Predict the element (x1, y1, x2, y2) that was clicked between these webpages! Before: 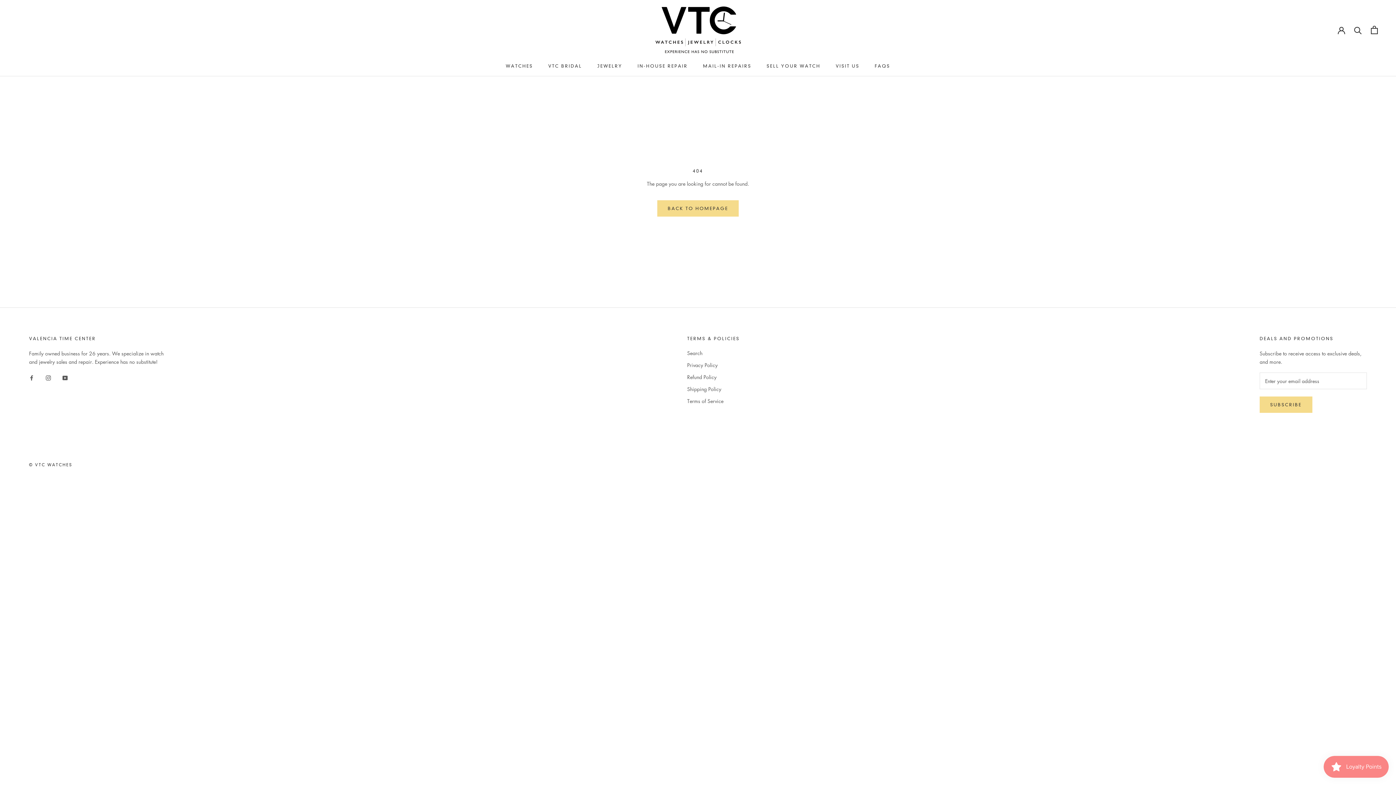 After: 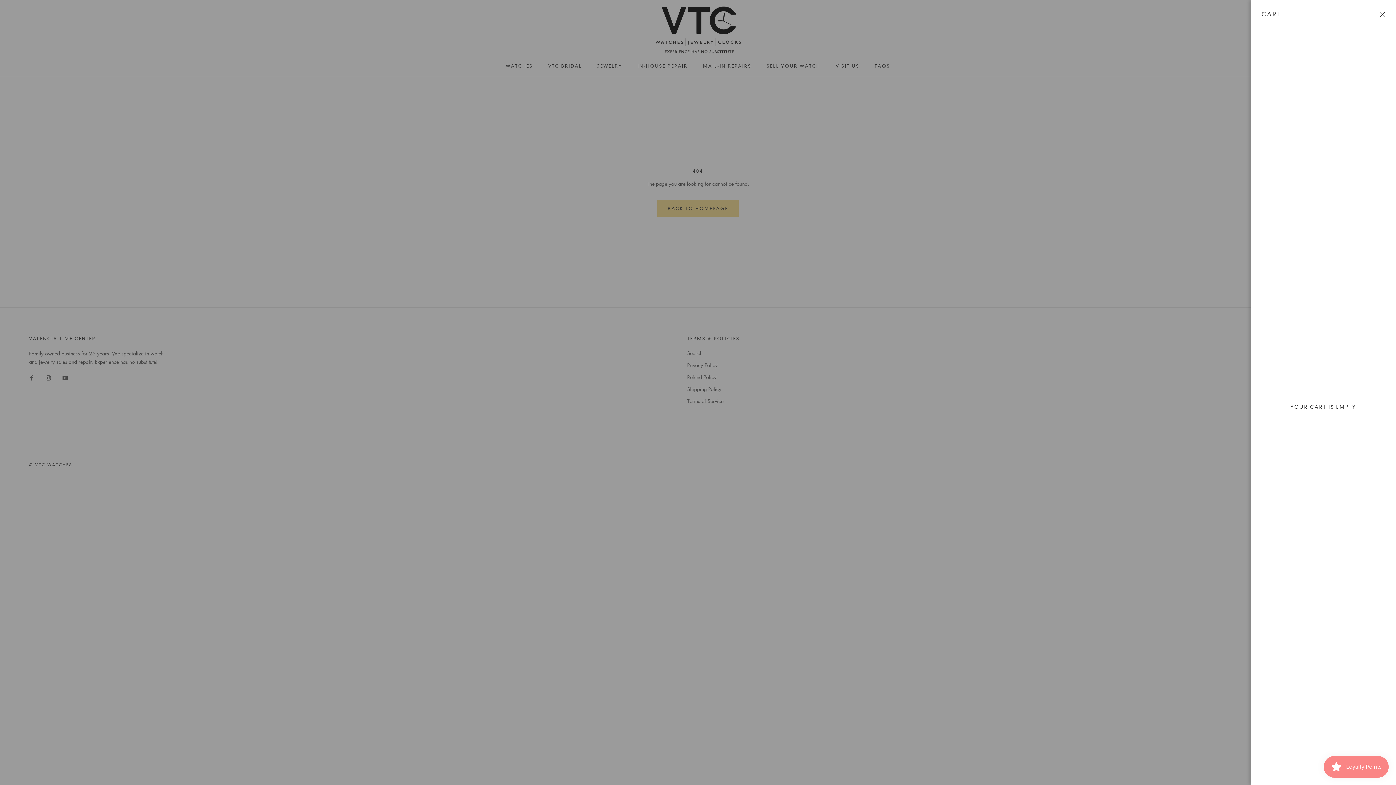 Action: label: Open cart bbox: (1371, 25, 1378, 34)